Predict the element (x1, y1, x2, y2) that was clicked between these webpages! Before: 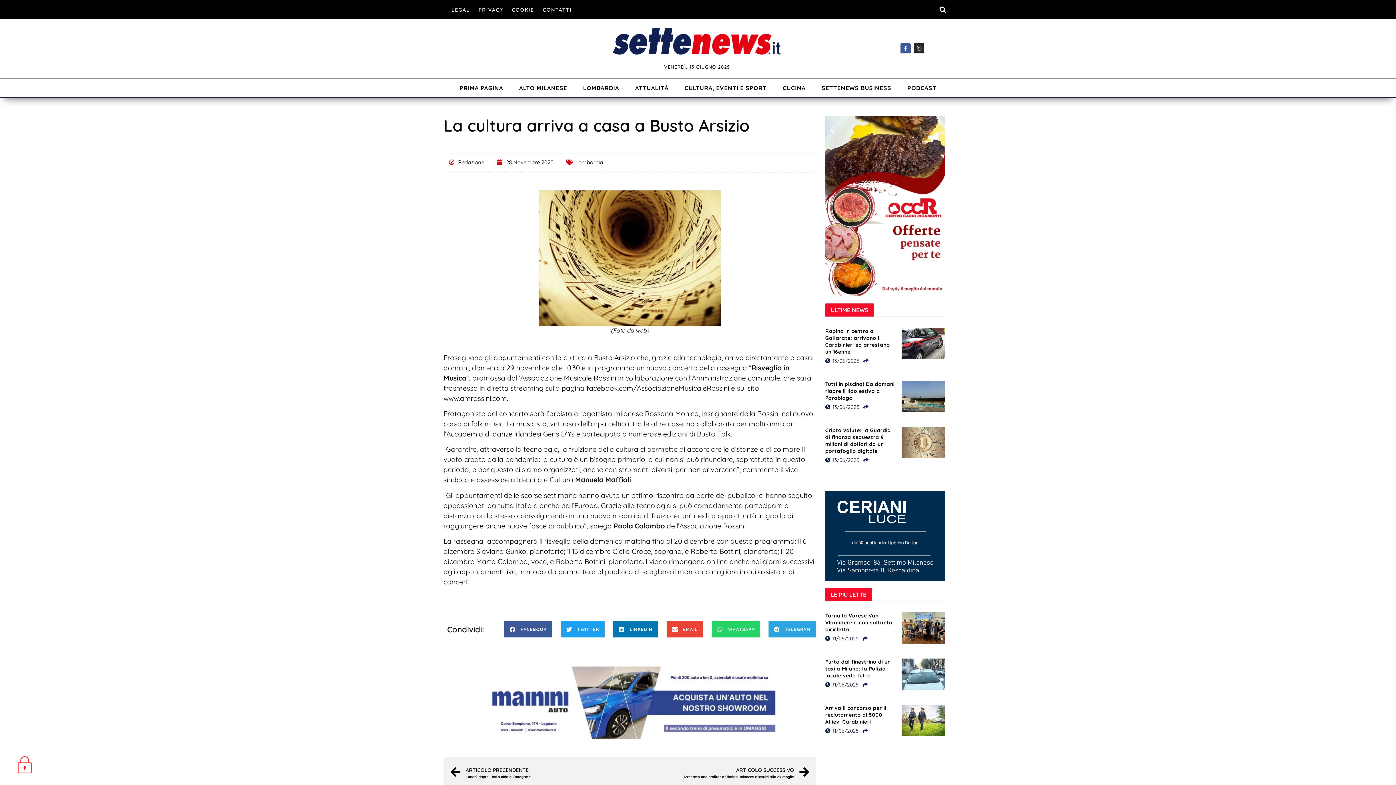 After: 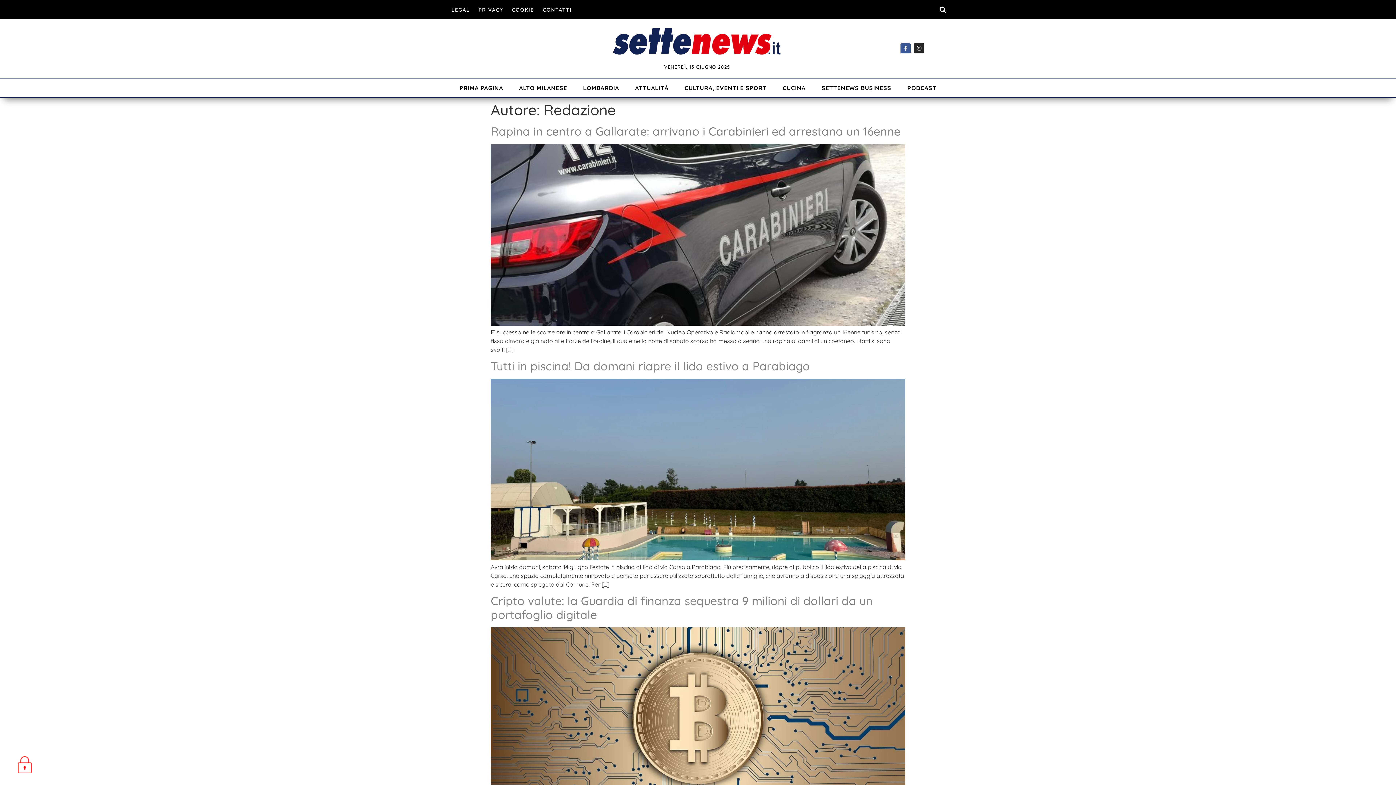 Action: label: Redazione bbox: (449, 158, 484, 166)